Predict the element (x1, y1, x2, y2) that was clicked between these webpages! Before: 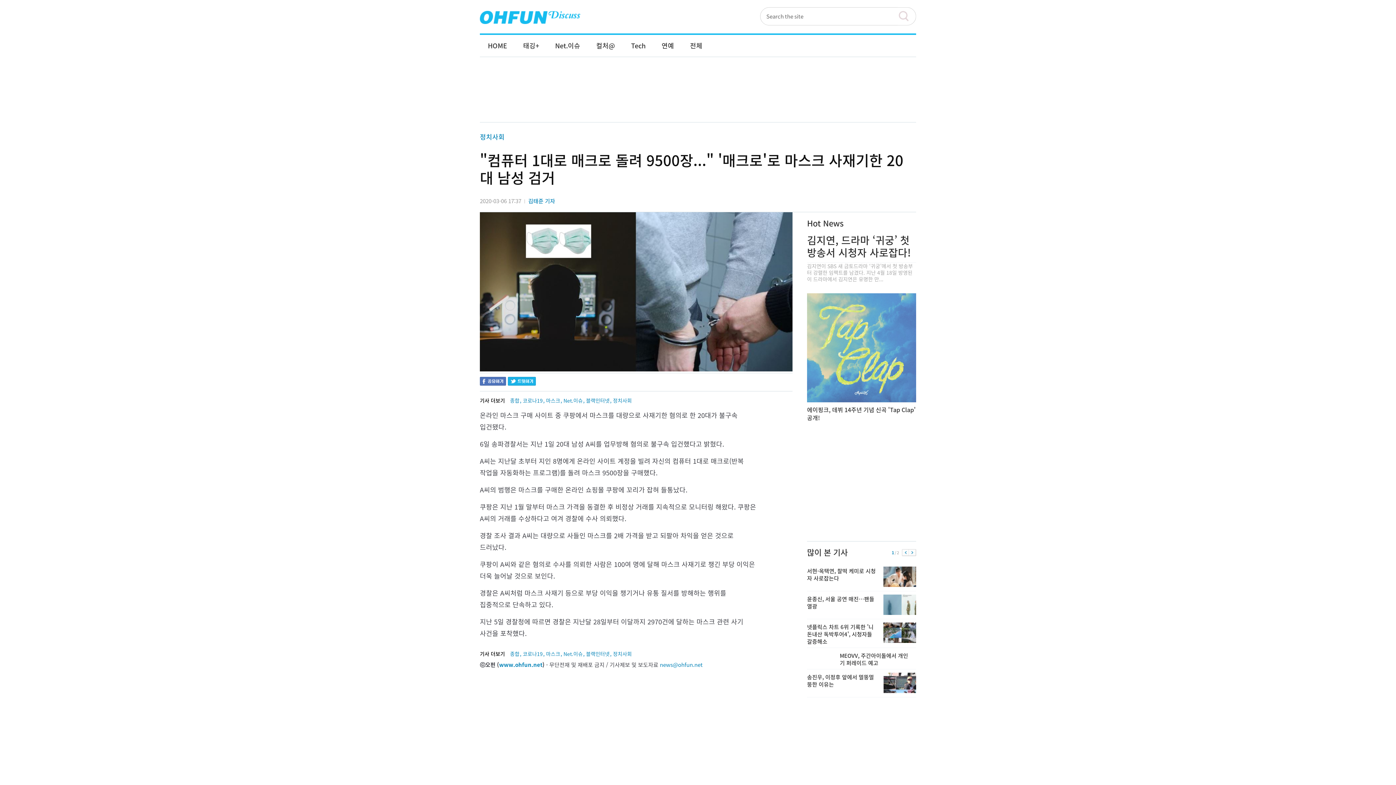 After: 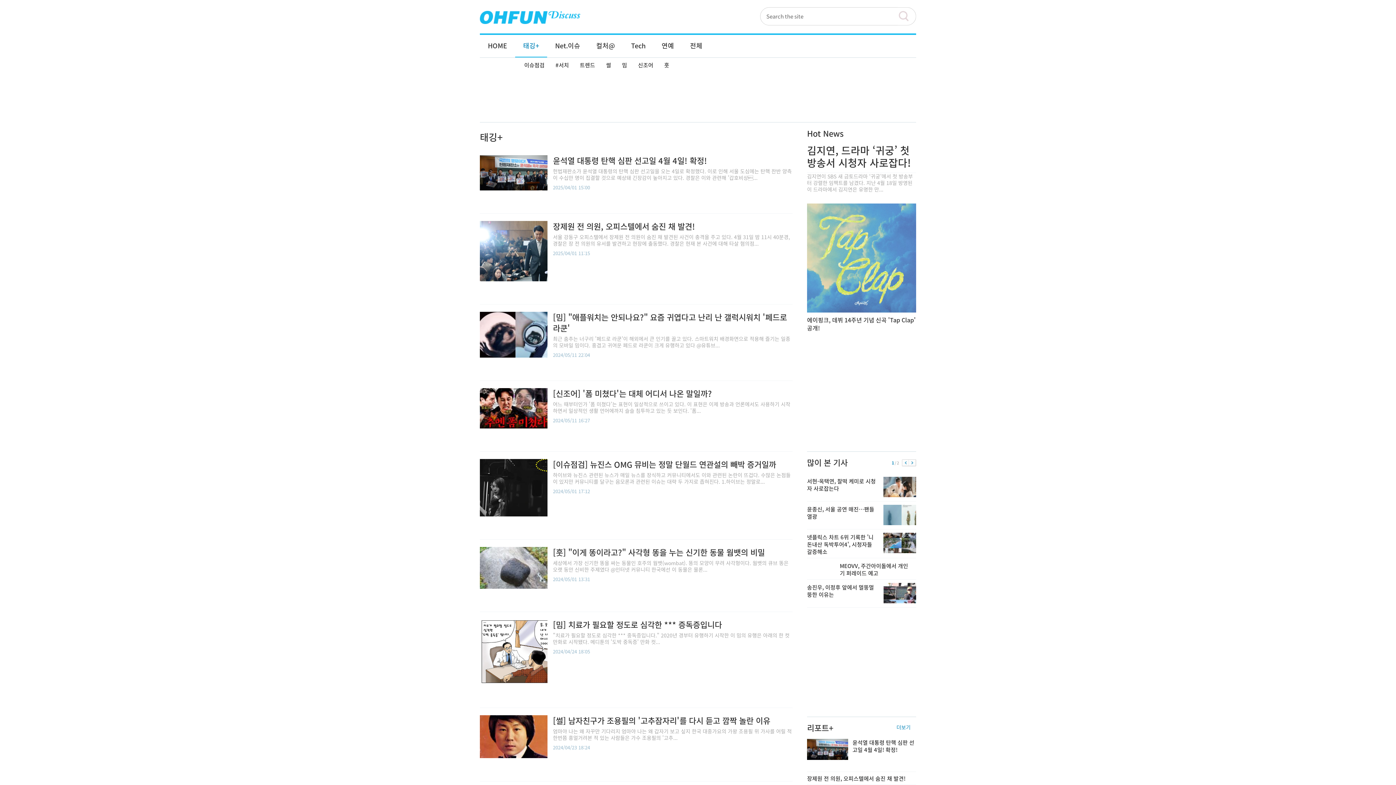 Action: label: 태깅+ bbox: (515, 34, 547, 56)